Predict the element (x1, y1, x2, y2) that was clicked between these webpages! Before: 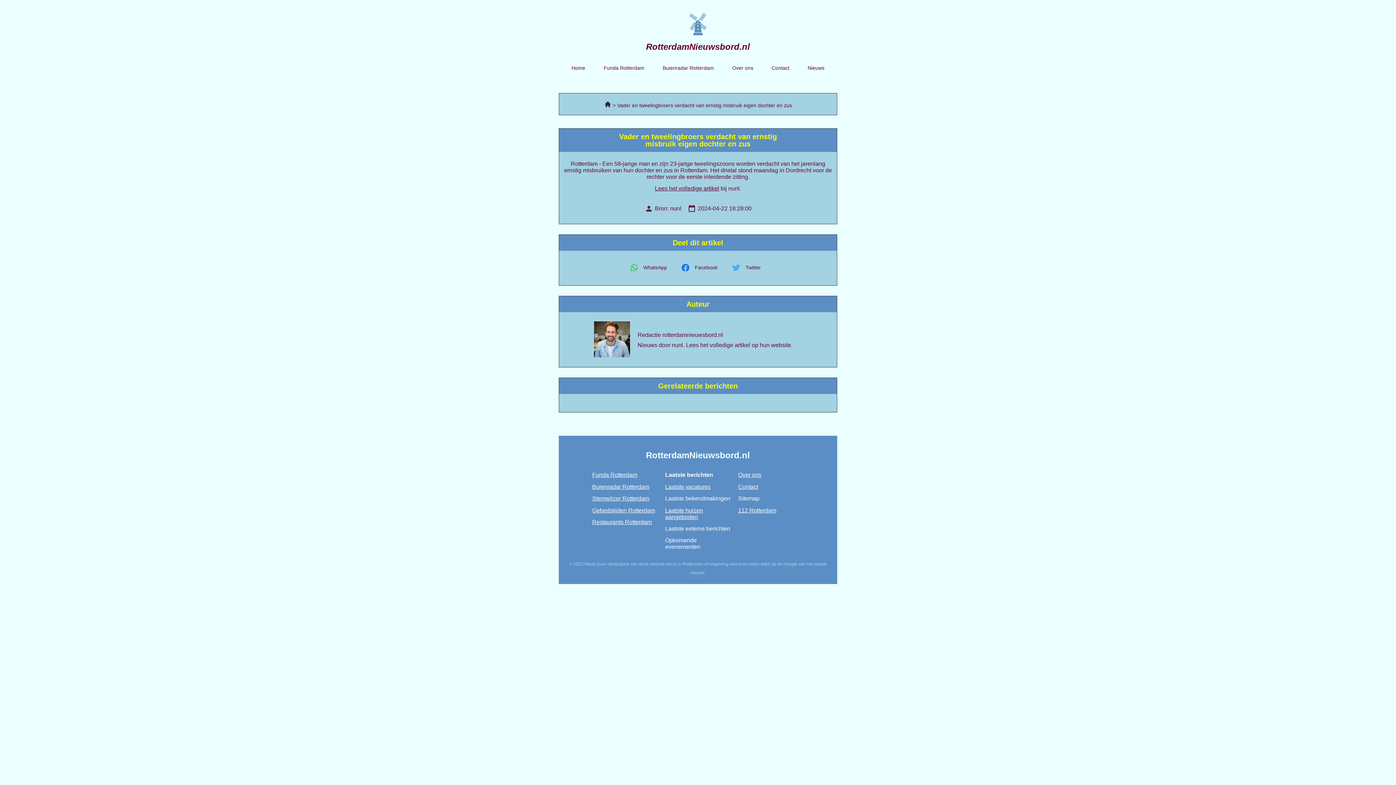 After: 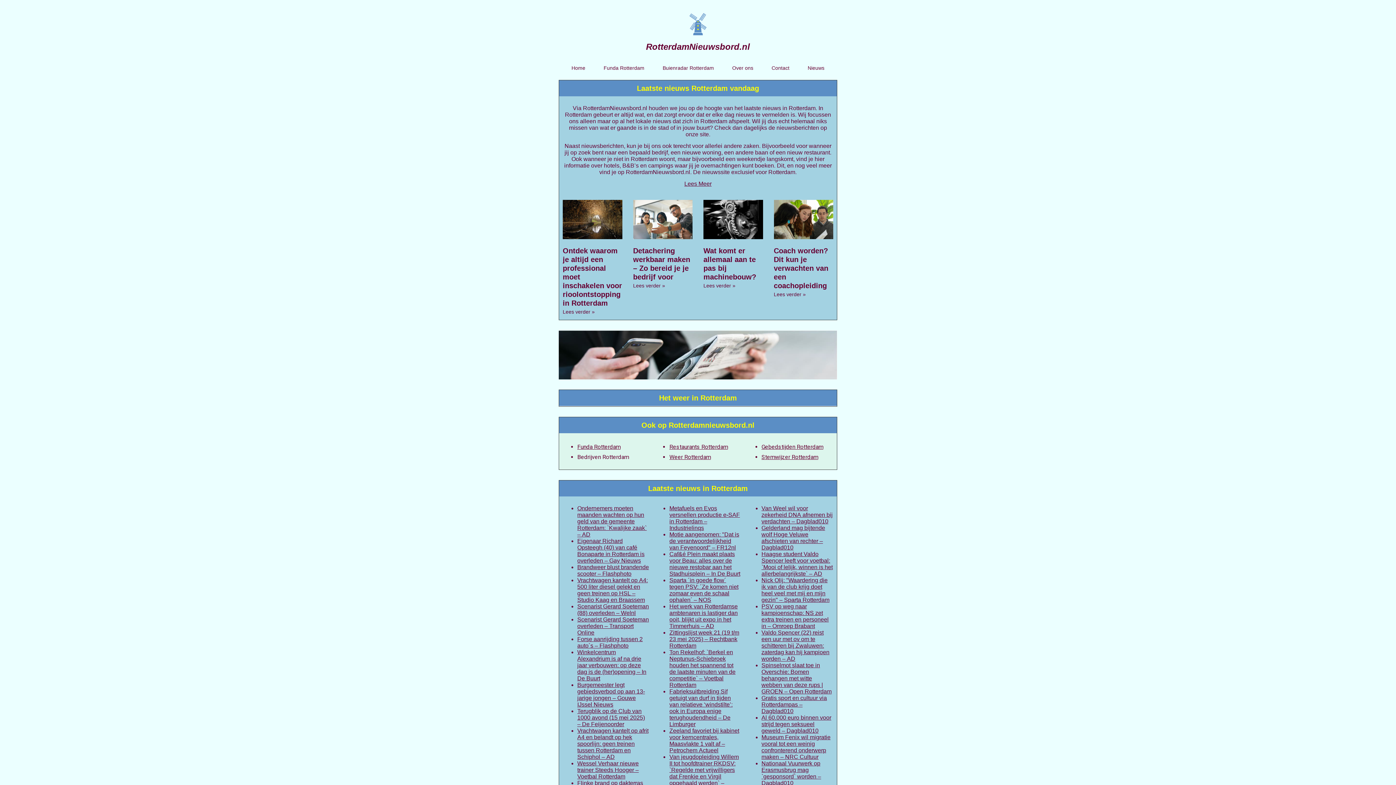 Action: bbox: (604, 102, 612, 108) label:  